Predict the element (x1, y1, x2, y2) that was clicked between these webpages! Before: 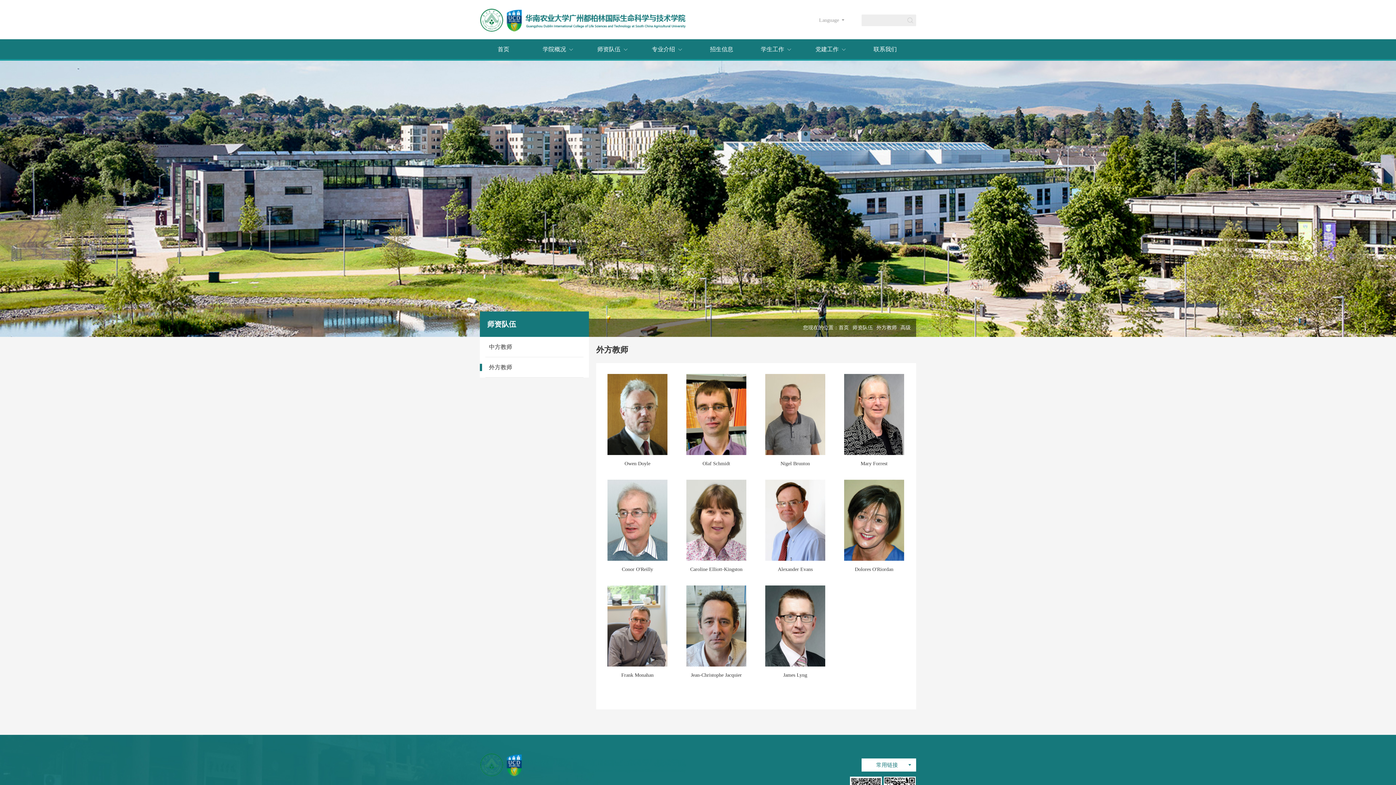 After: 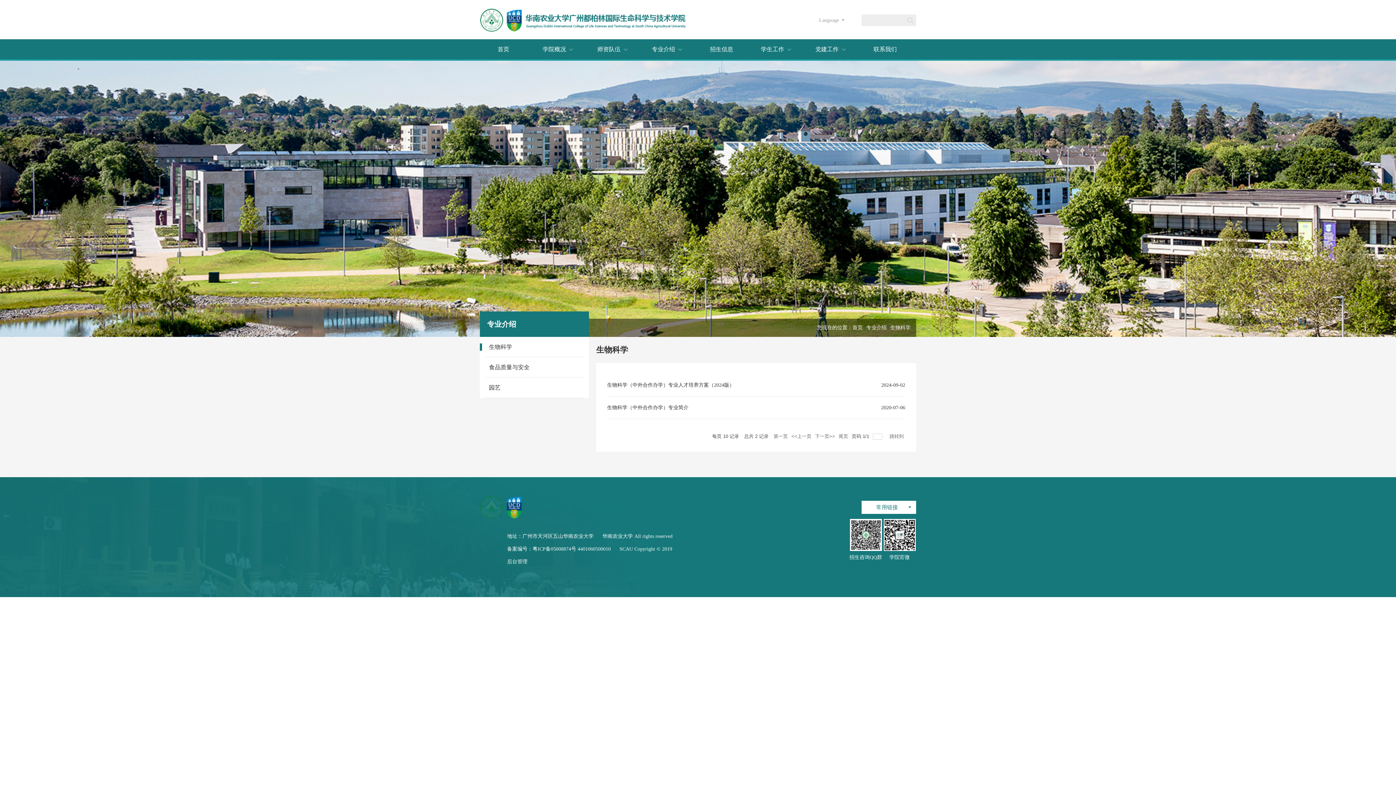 Action: bbox: (652, 39, 682, 59) label: 专业介绍